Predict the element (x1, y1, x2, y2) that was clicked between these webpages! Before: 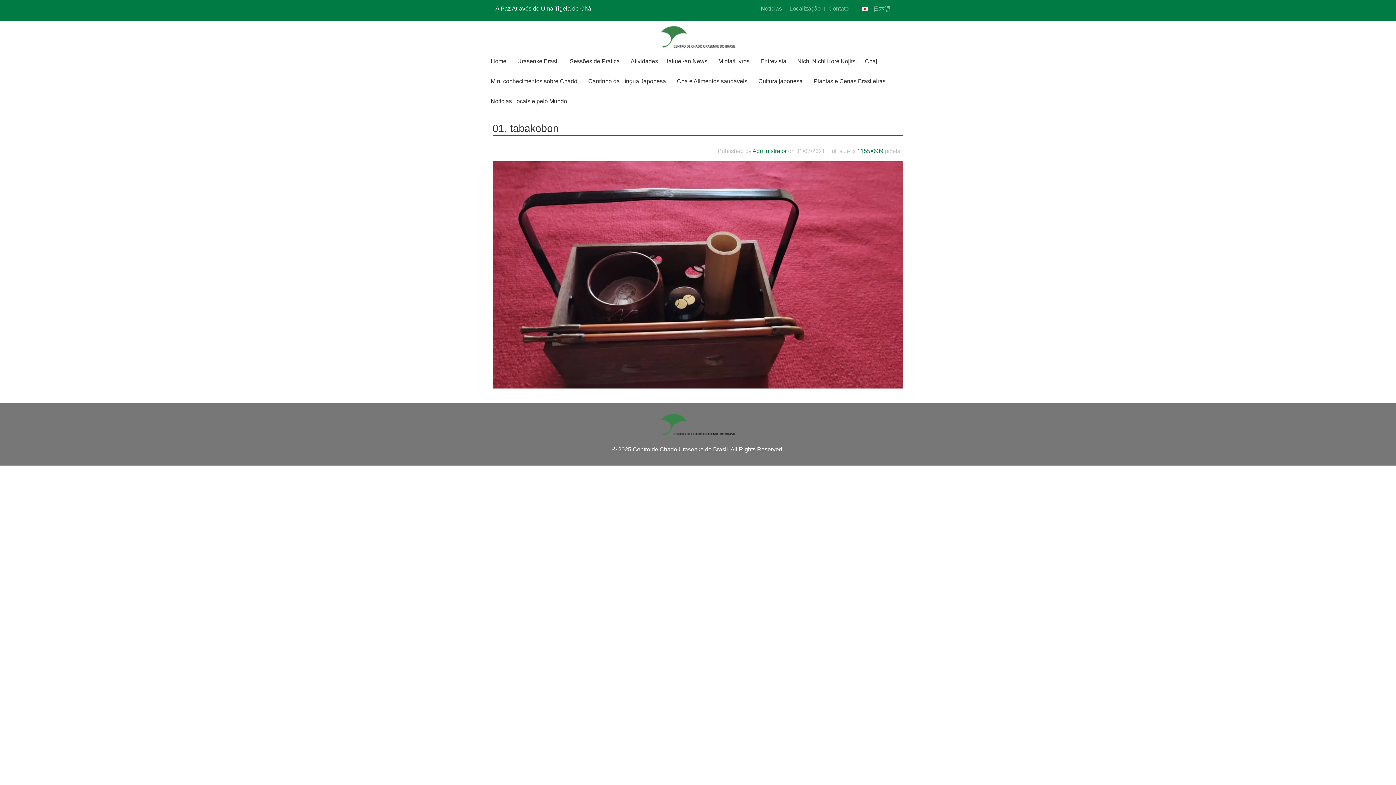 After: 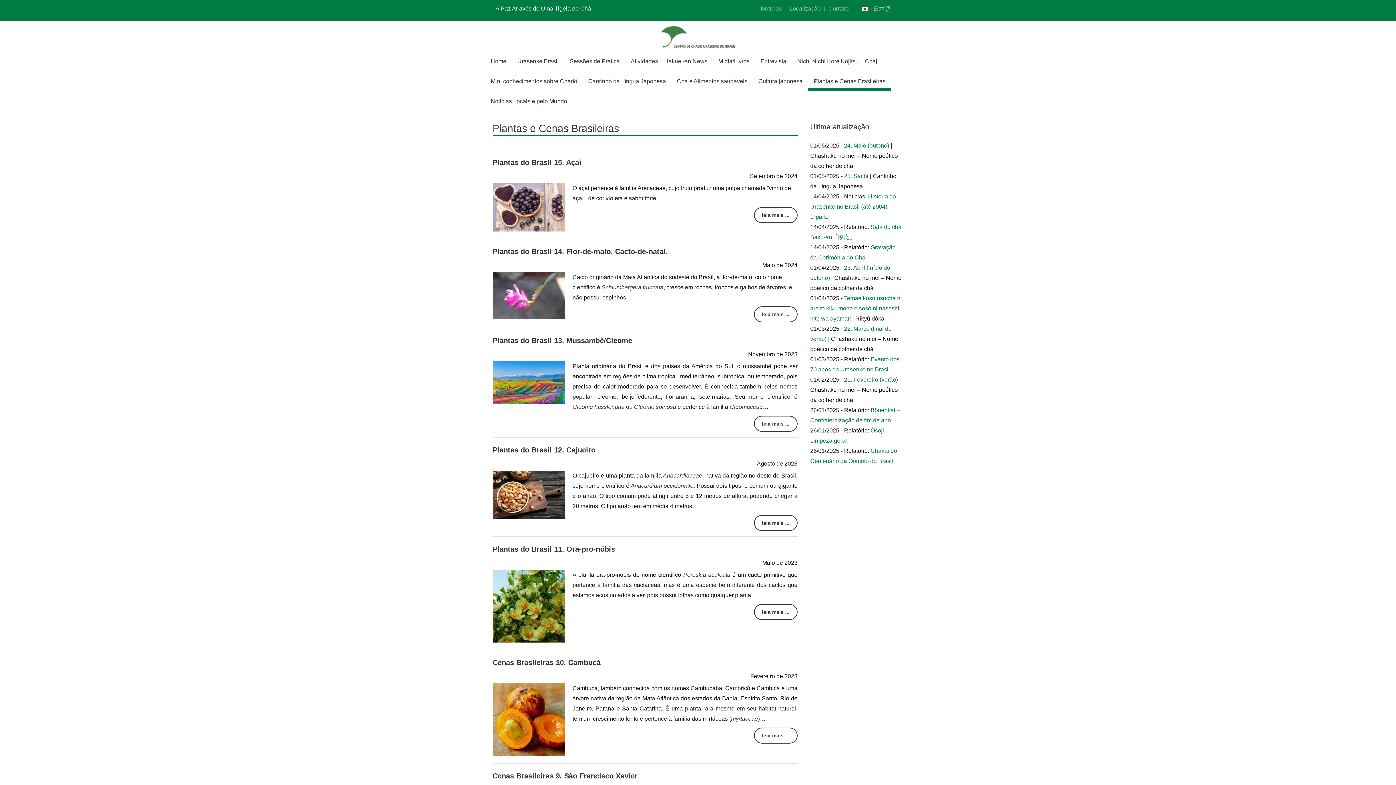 Action: bbox: (808, 71, 891, 91) label: Plantas e Cenas Brasileiras